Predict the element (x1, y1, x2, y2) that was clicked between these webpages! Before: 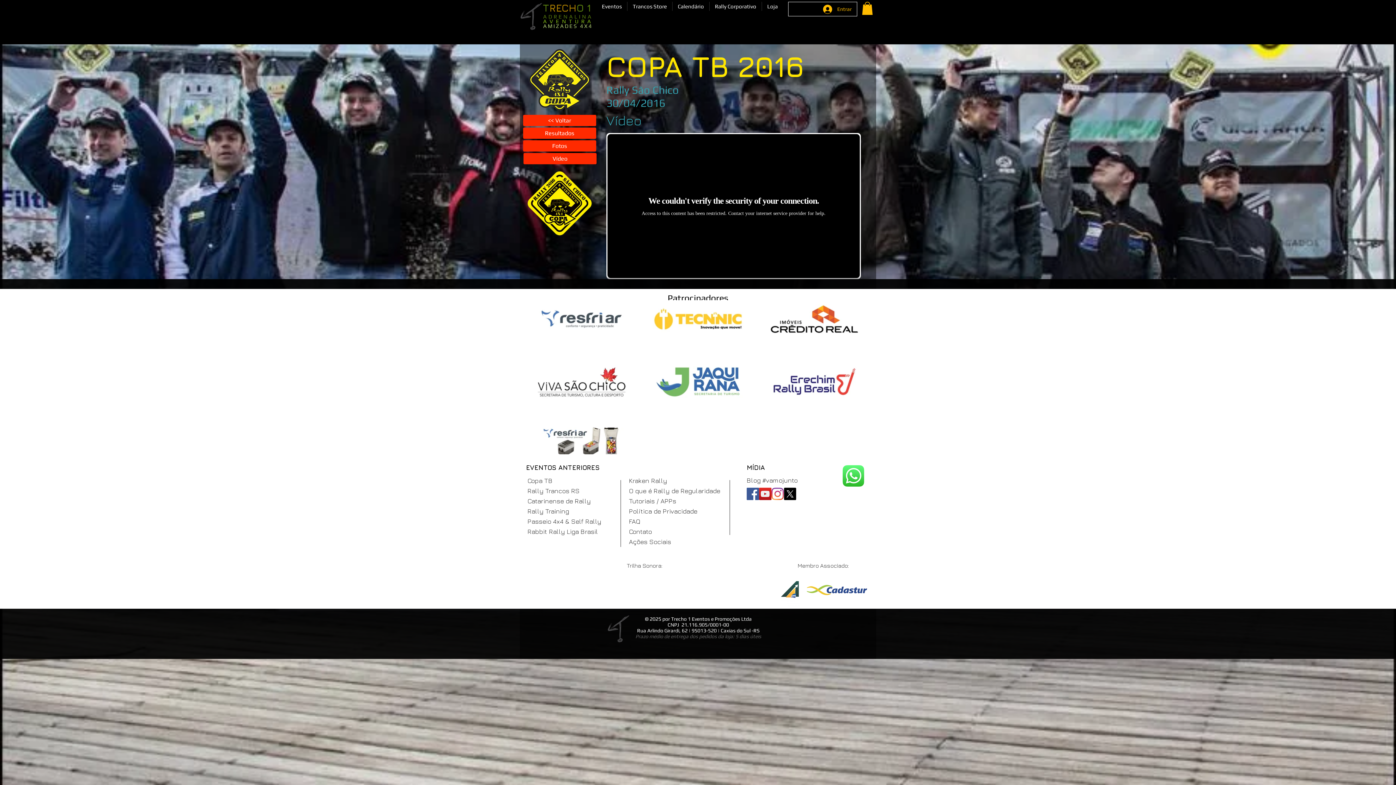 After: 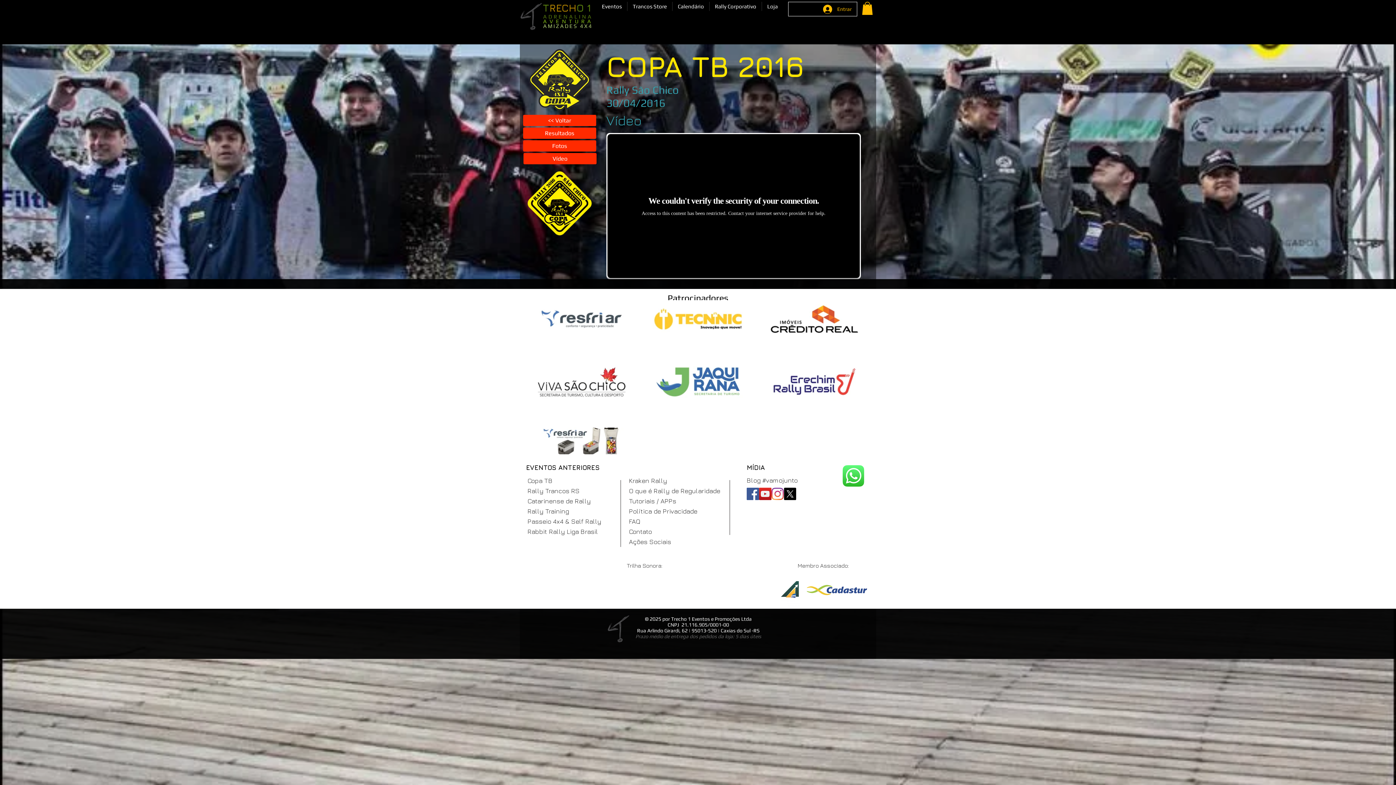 Action: bbox: (746, 488, 759, 500) label: Facebook